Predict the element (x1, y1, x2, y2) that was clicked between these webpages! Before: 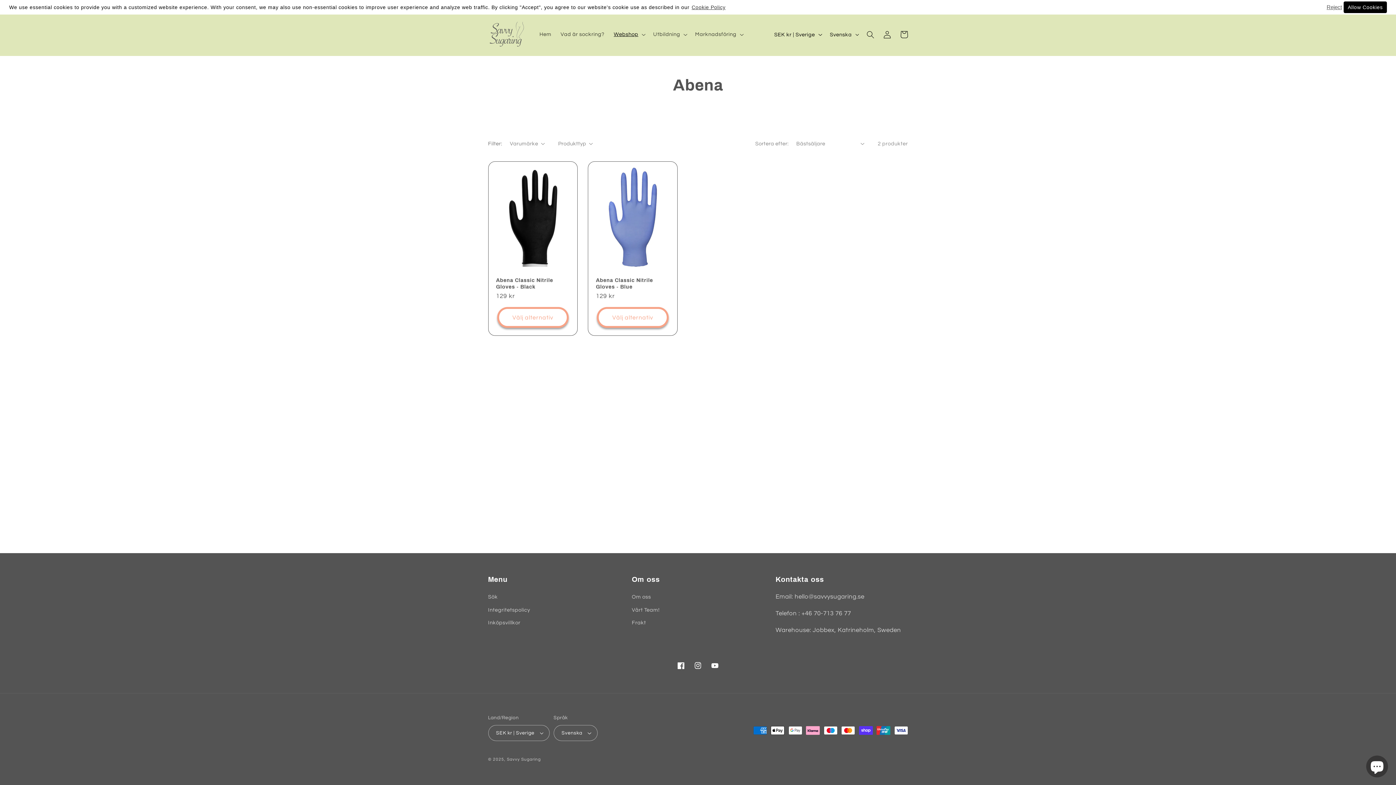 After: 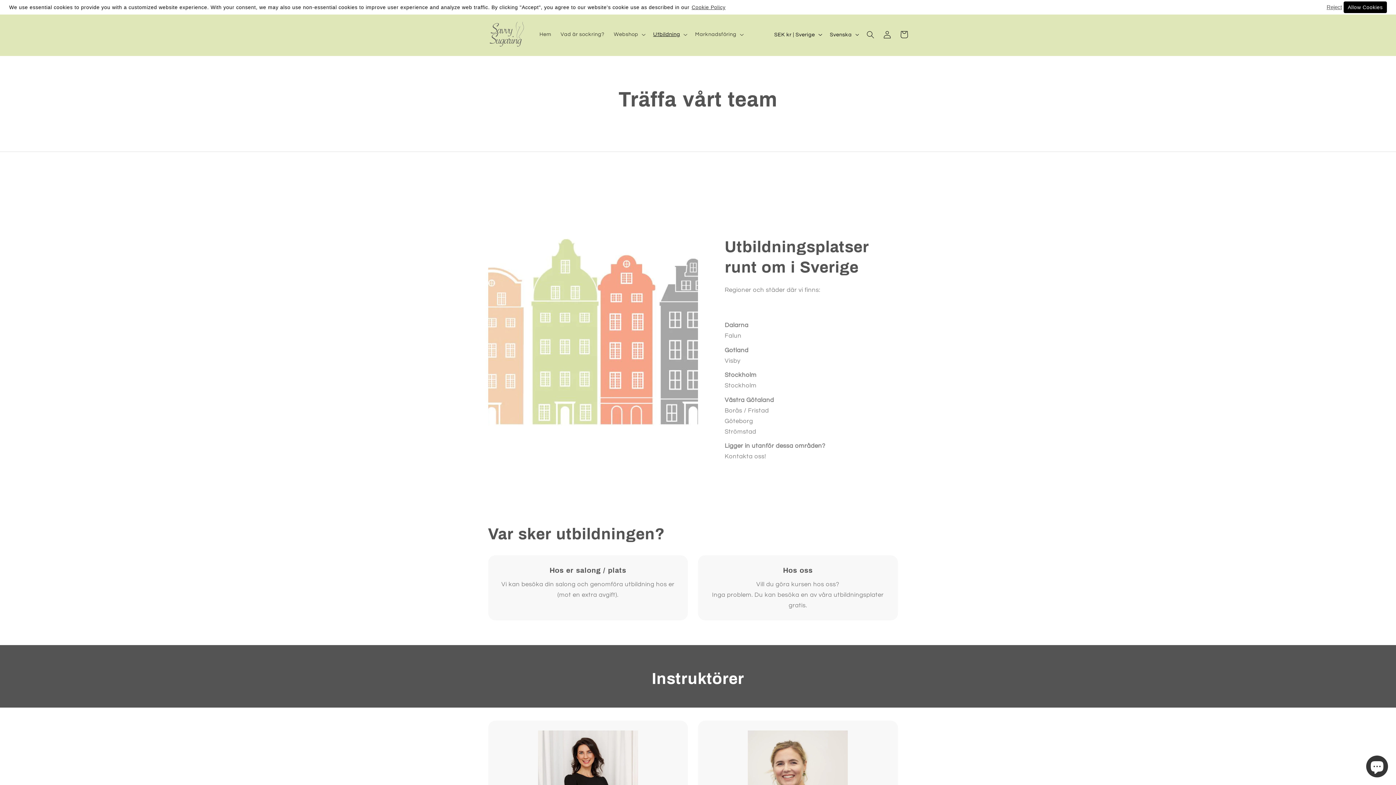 Action: bbox: (632, 603, 659, 616) label: Vårt Team!